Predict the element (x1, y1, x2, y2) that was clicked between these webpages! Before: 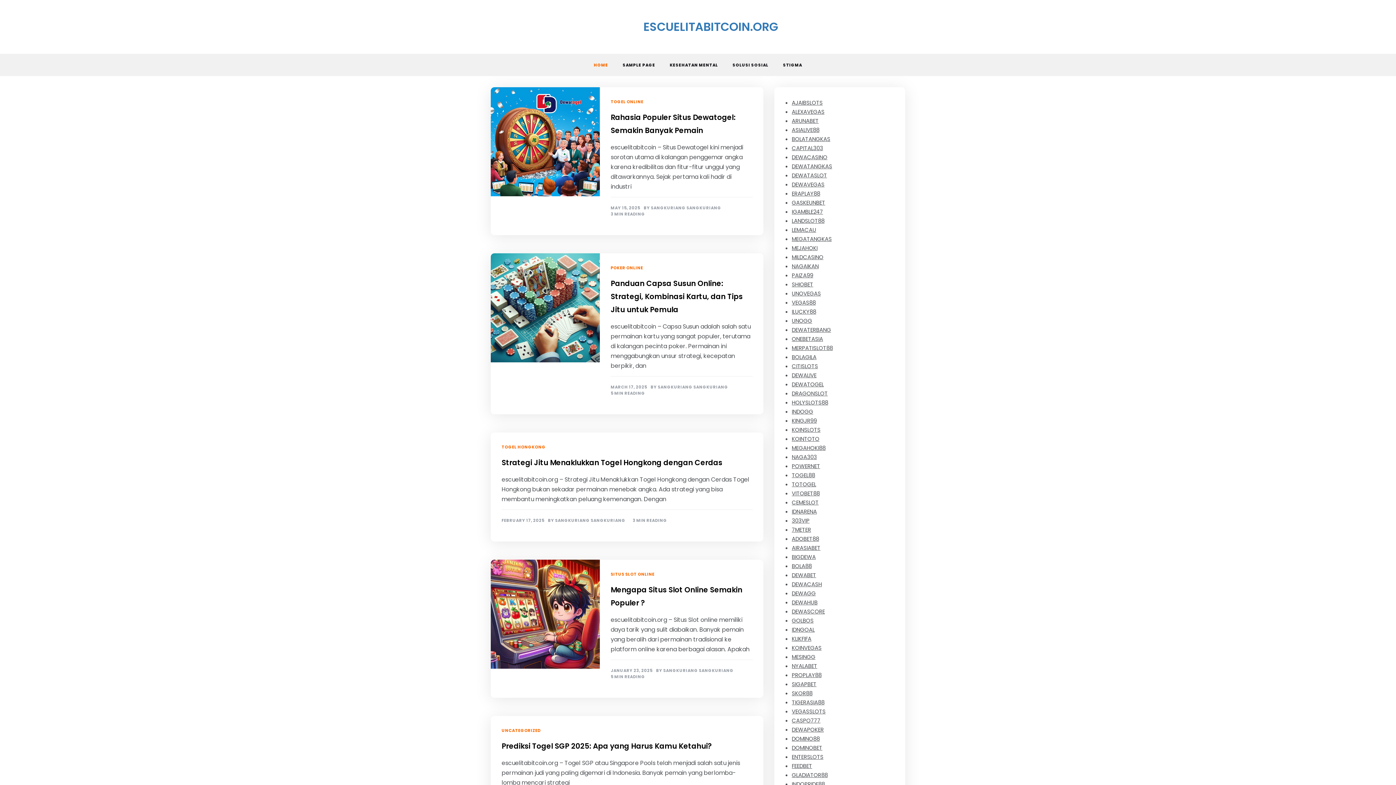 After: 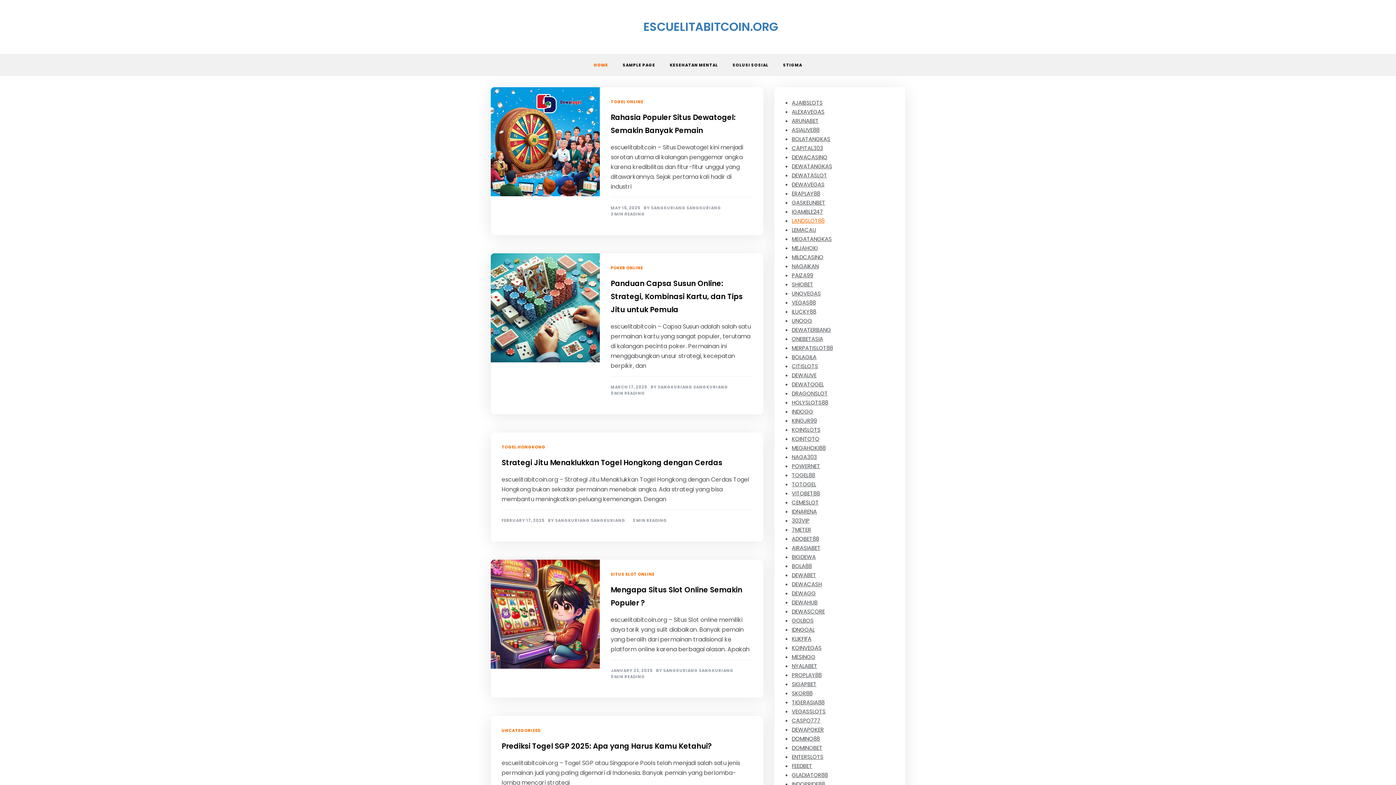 Action: label: LANDSLOT88 bbox: (792, 217, 824, 224)